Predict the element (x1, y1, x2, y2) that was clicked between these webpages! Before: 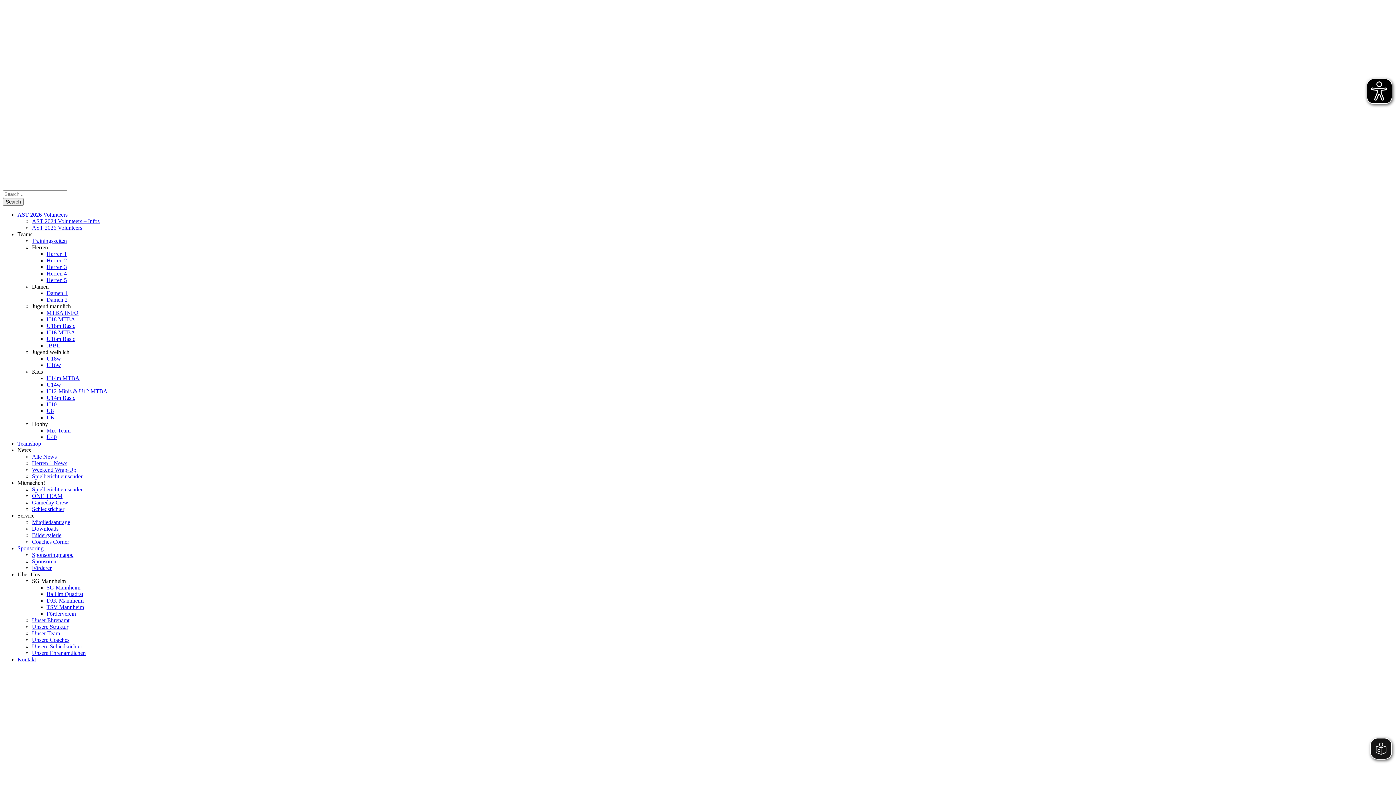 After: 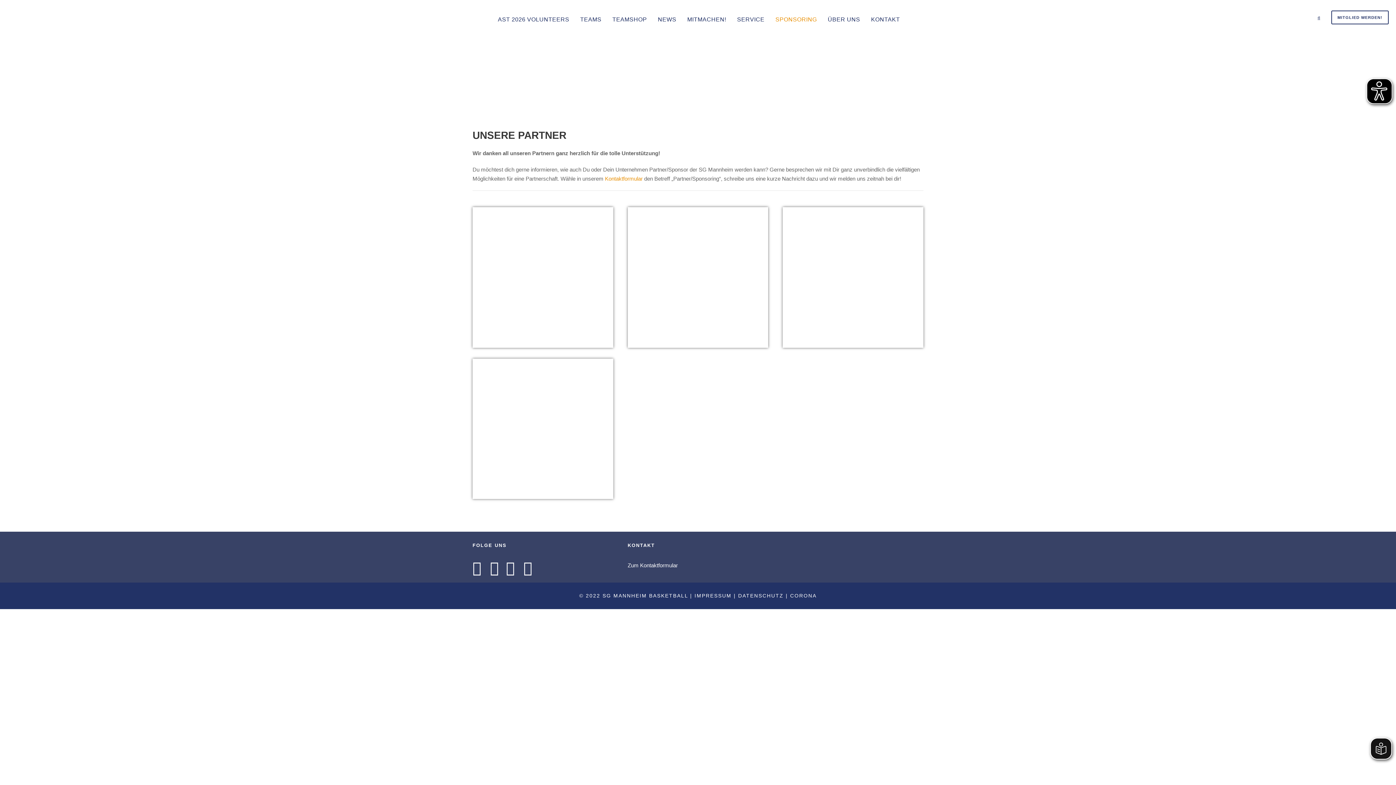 Action: bbox: (17, 545, 43, 551) label: Sponsoring